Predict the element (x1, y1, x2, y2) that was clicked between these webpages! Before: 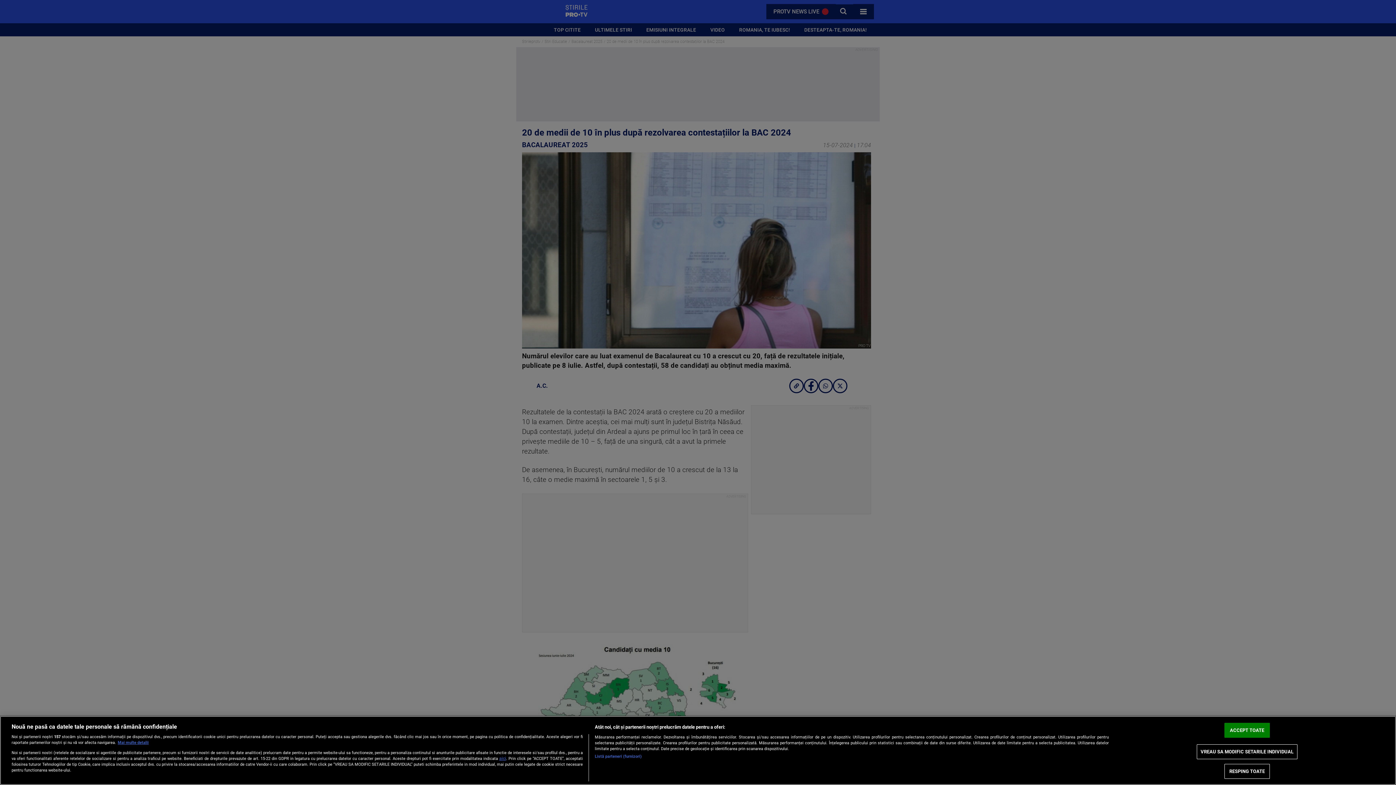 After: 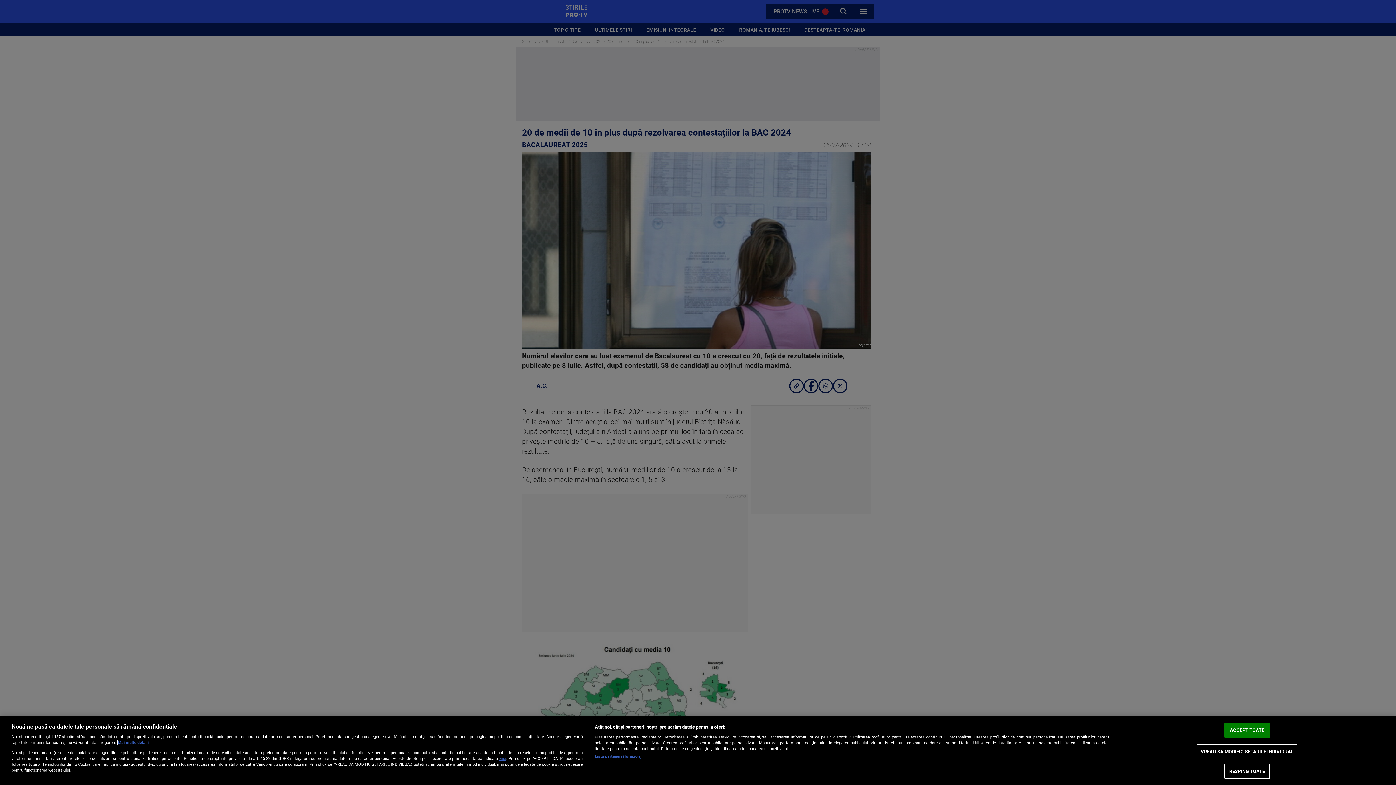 Action: bbox: (117, 740, 148, 745) label: Mai multe informații despre confidențialitatea datelor dvs., se deschide într-o fereastră nouă